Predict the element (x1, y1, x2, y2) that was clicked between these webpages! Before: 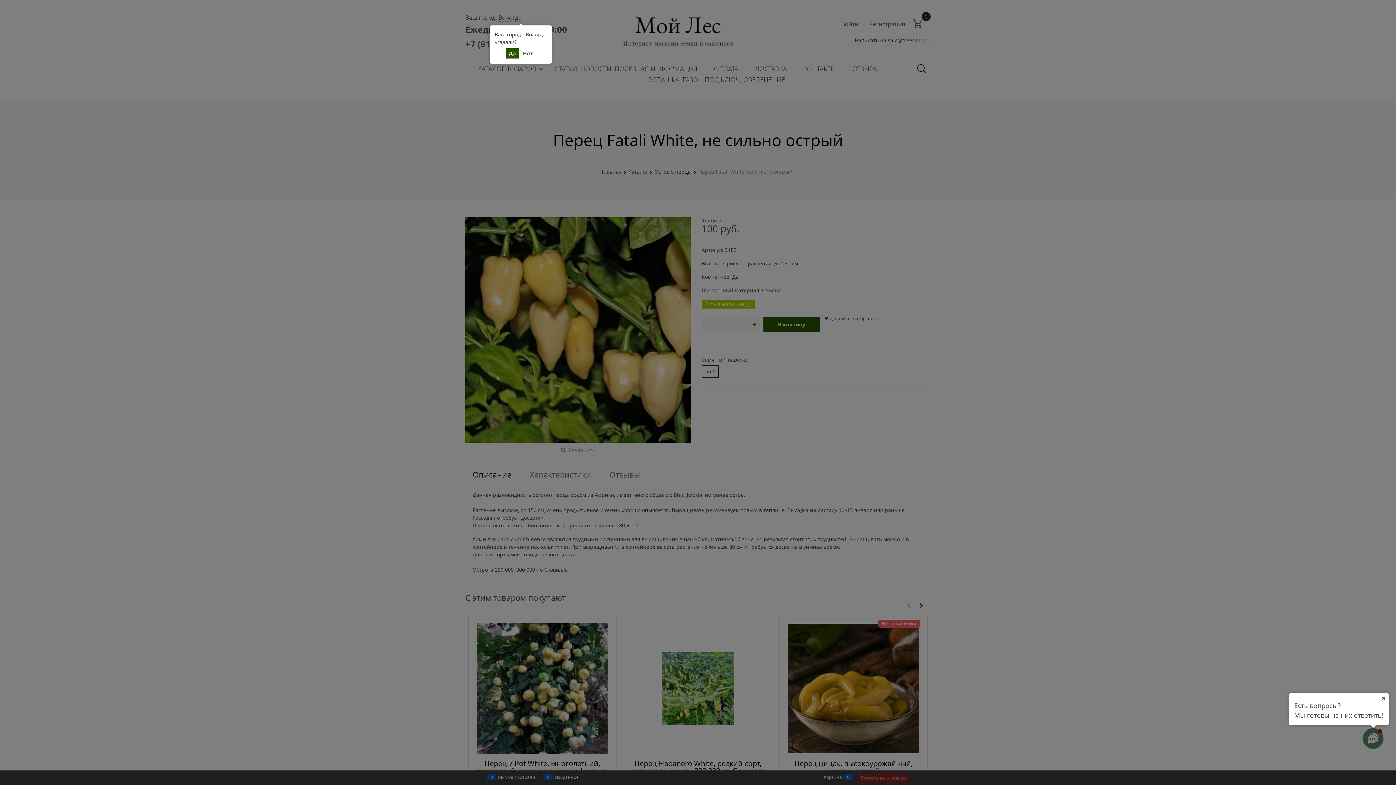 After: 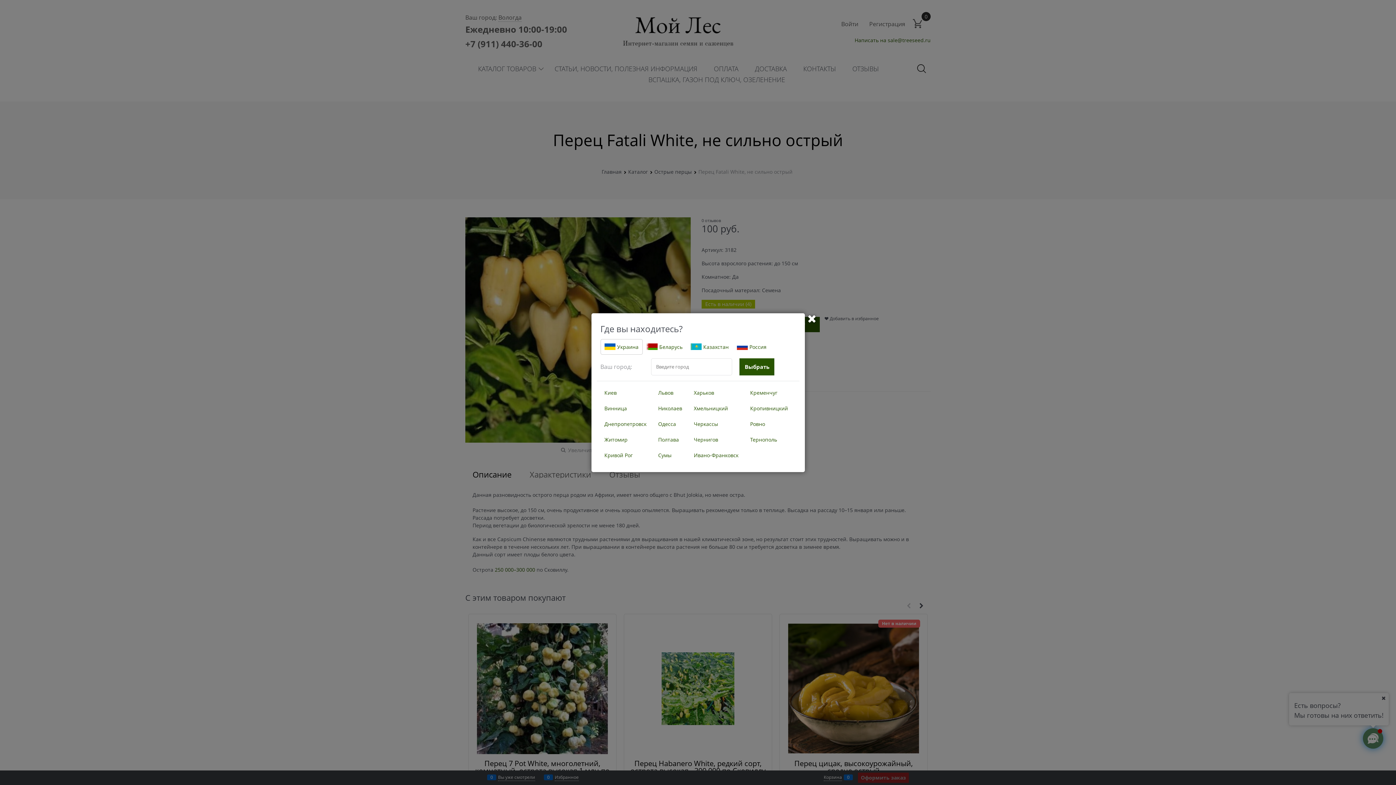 Action: label: Нет bbox: (520, 48, 535, 58)